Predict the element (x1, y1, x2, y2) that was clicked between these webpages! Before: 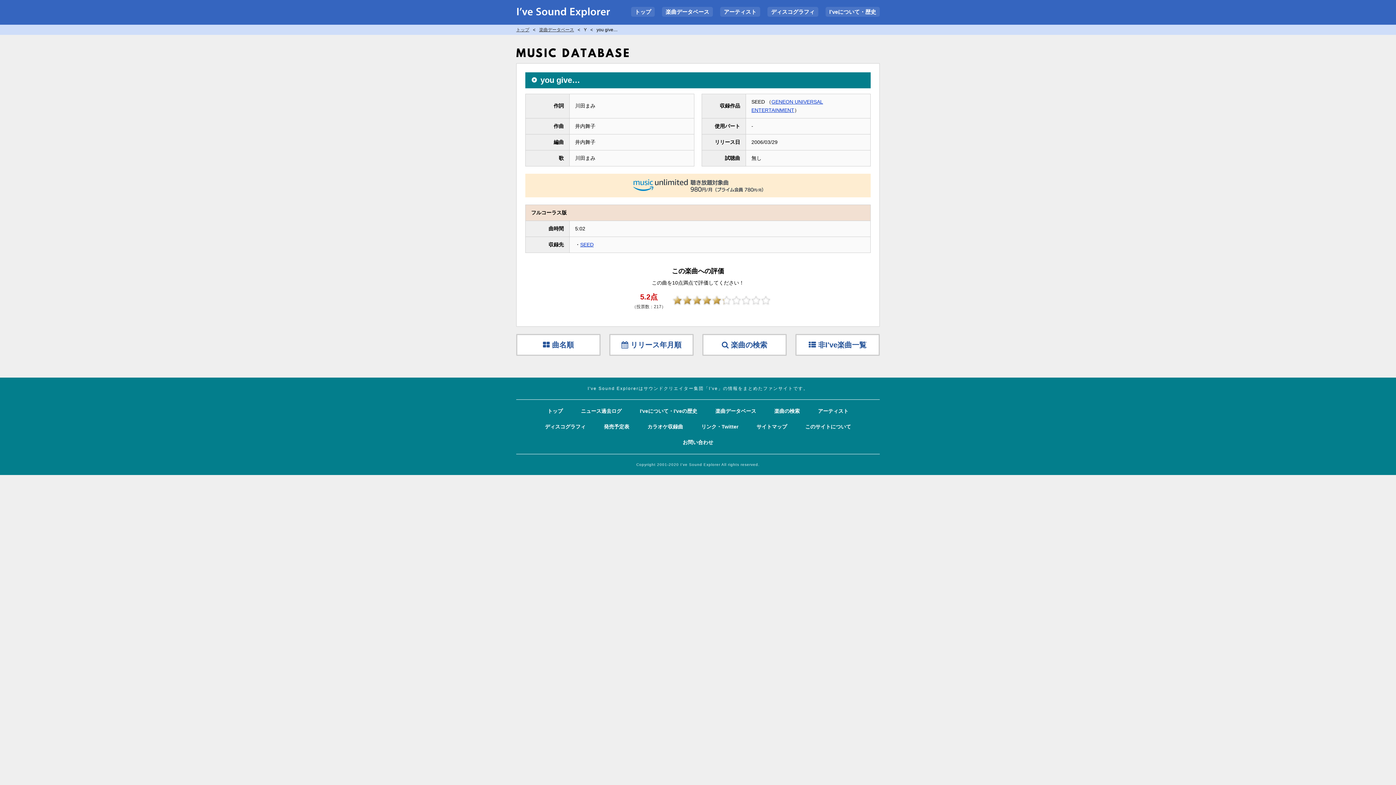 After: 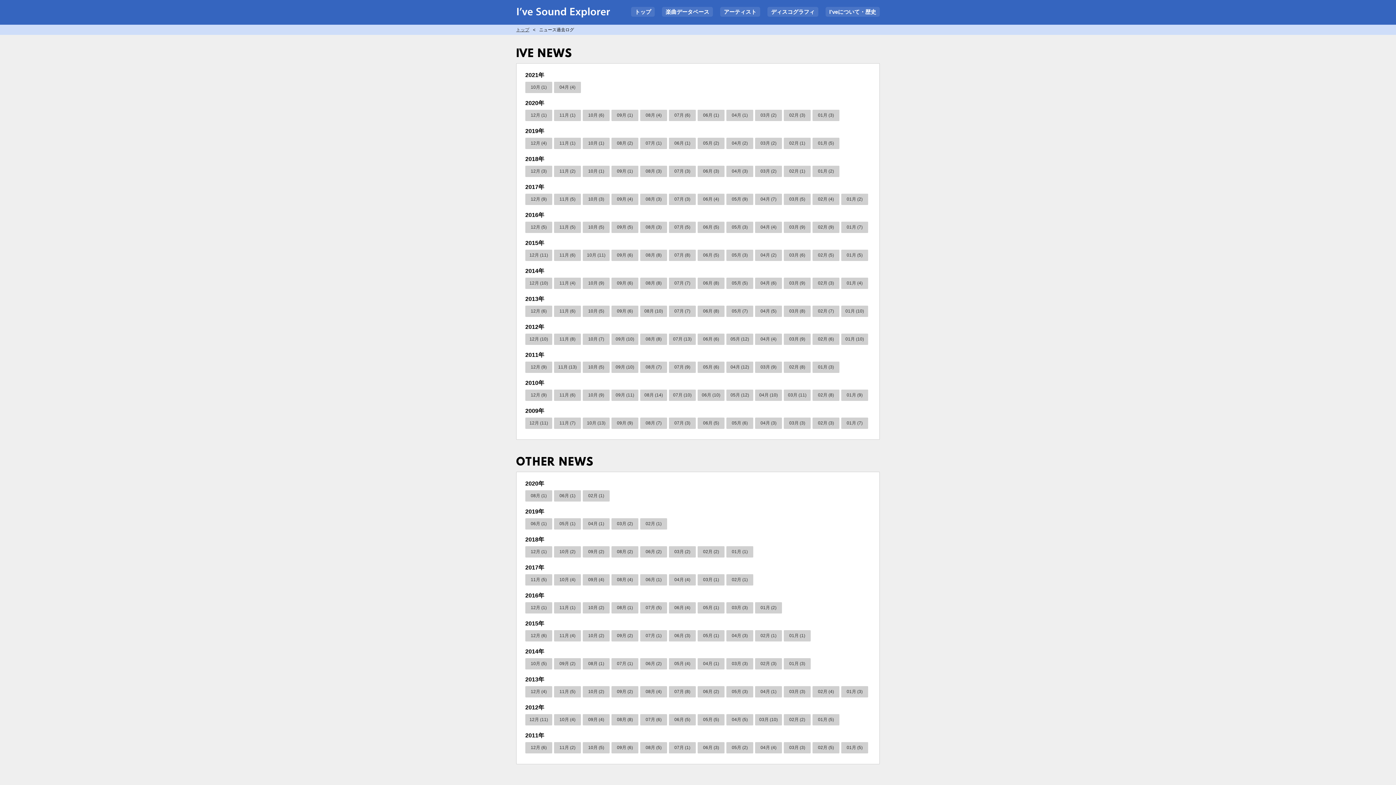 Action: label: ニュース過去ログ bbox: (579, 406, 623, 416)